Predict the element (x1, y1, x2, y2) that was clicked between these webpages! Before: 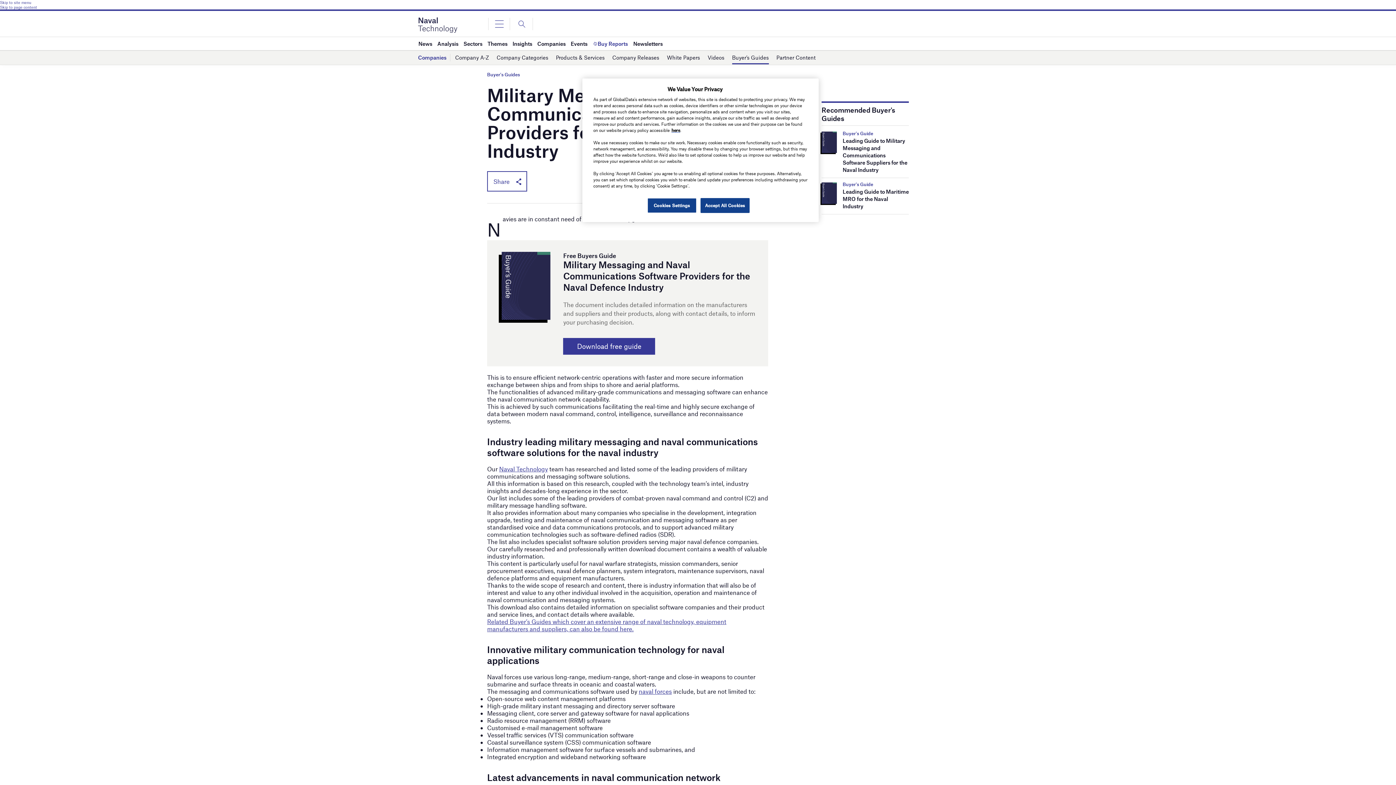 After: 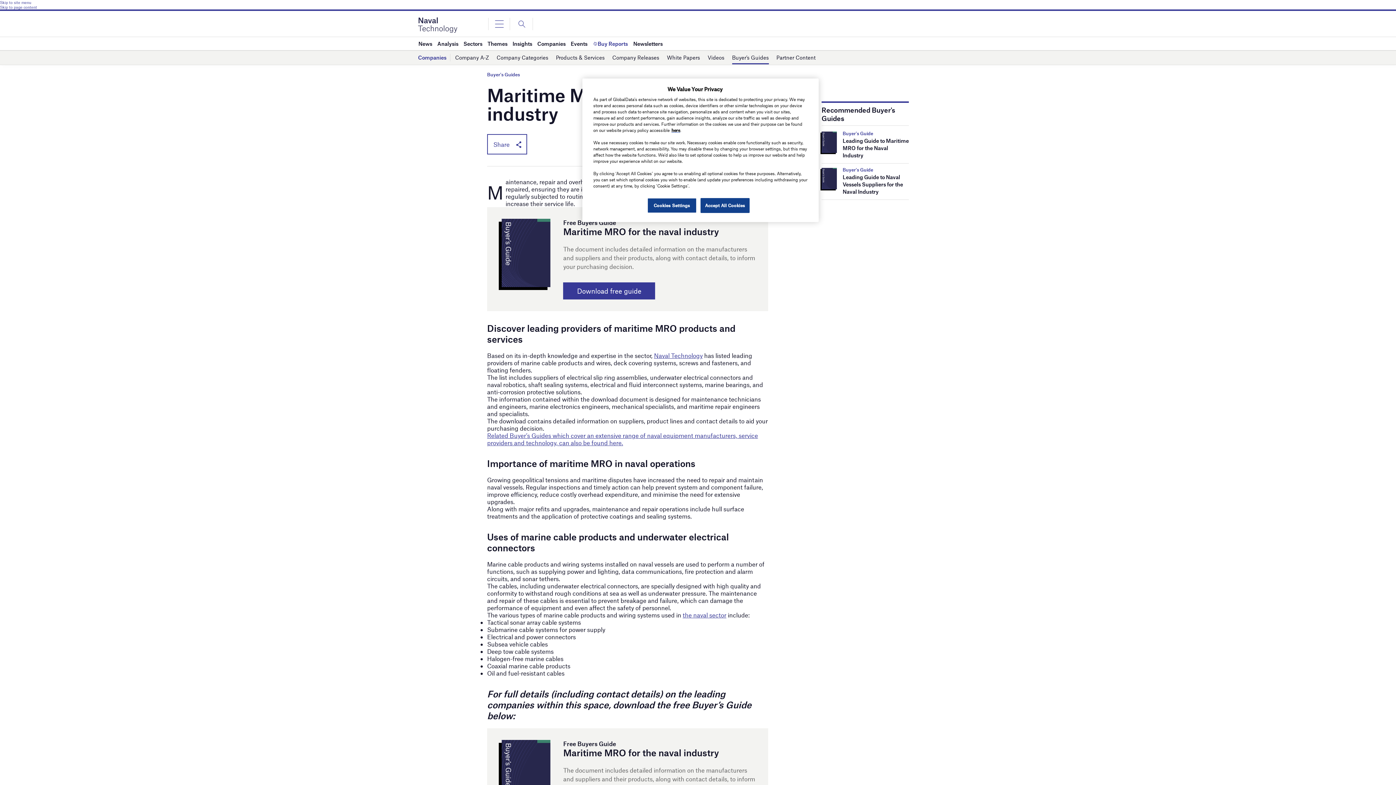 Action: label: Leading Guide to Maritime MRO for the Naval Industry bbox: (842, 188, 909, 209)